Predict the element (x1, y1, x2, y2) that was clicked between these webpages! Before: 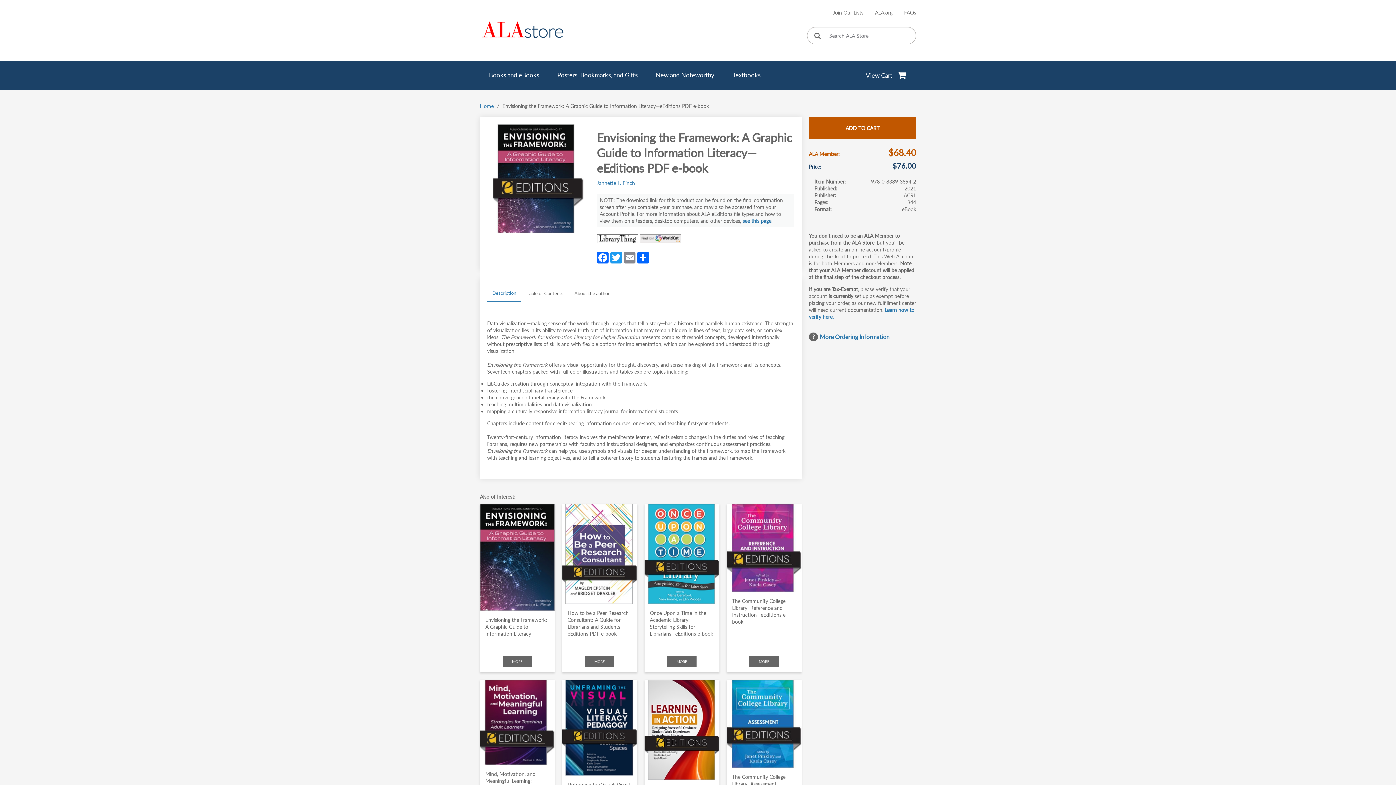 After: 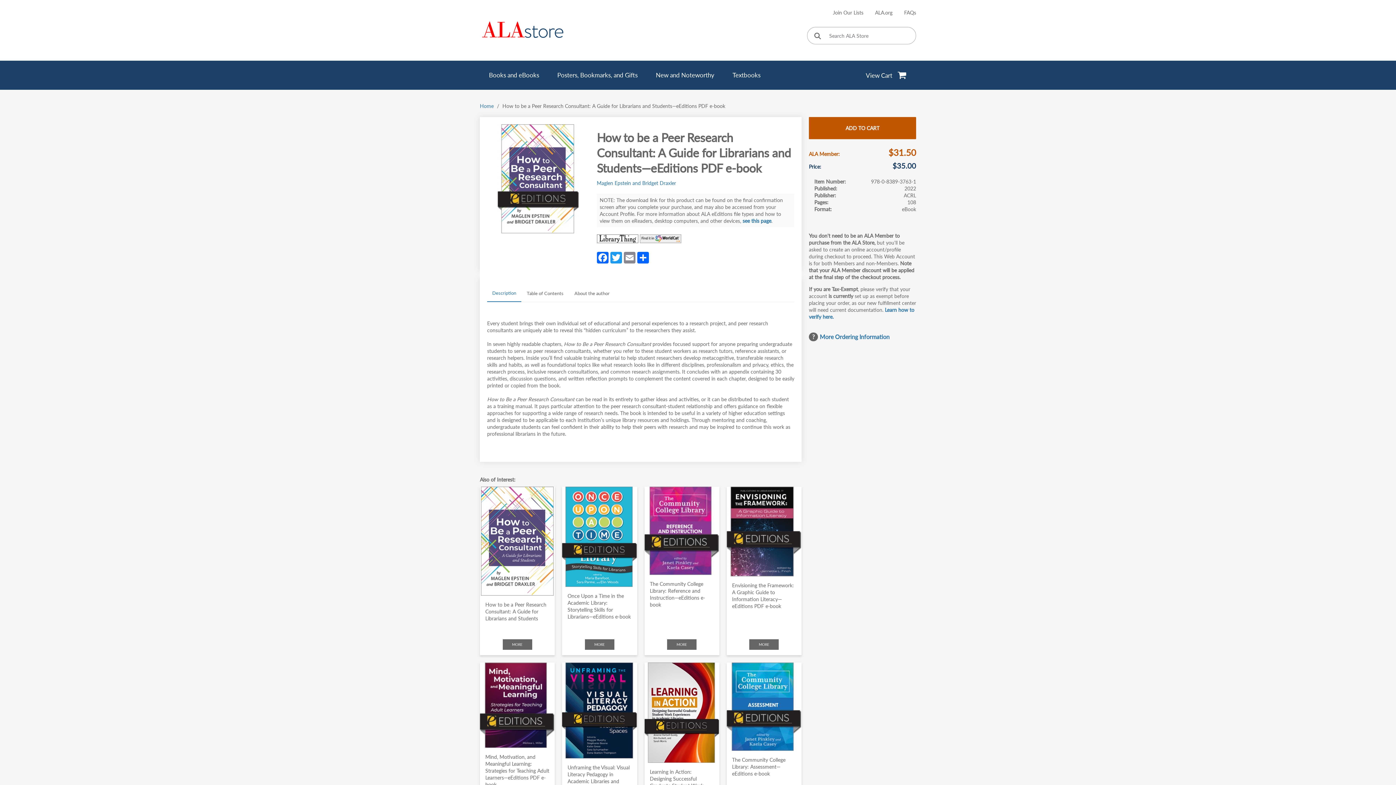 Action: bbox: (562, 503, 637, 604) label: Click to go to How to be a Peer Research Consultant: A Guide for Librarians and Students—eEditions PDF e-book